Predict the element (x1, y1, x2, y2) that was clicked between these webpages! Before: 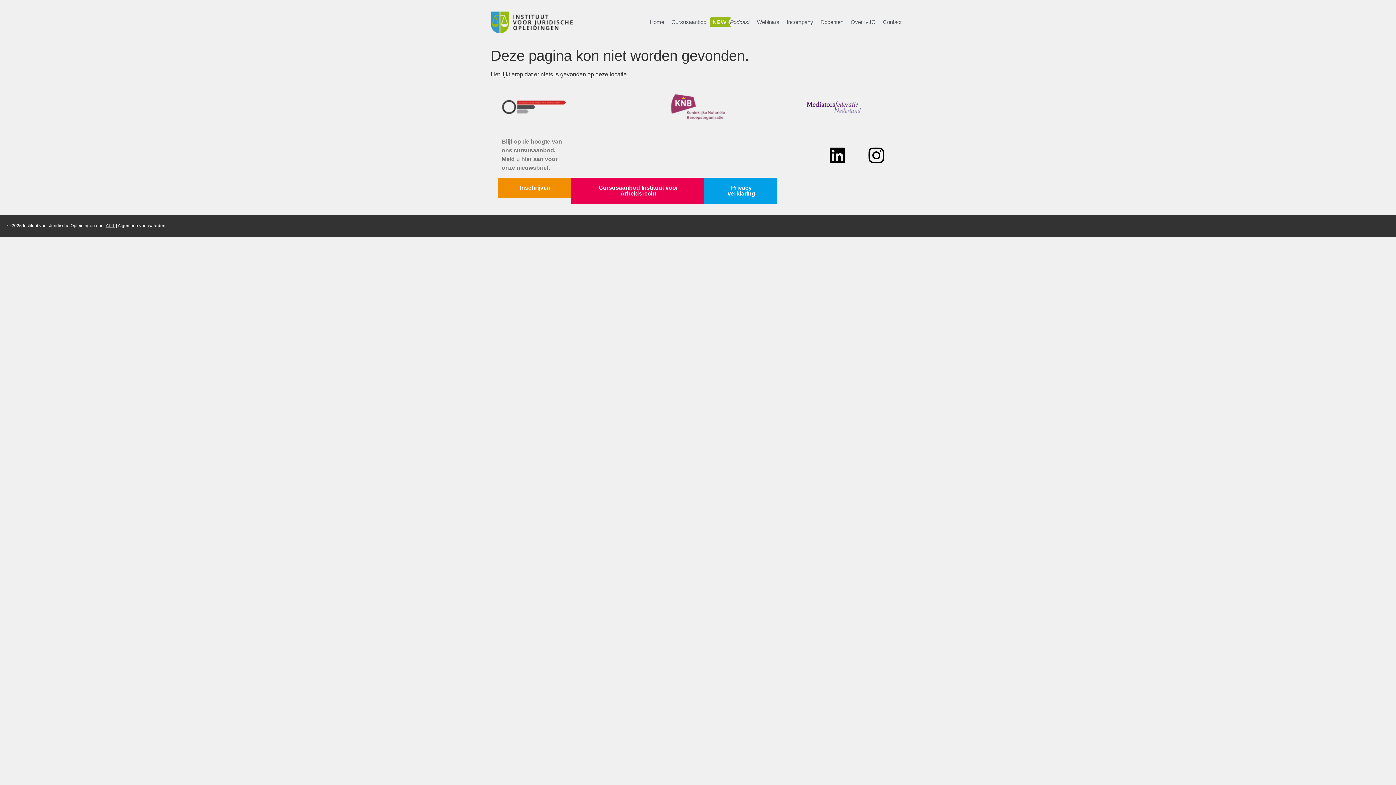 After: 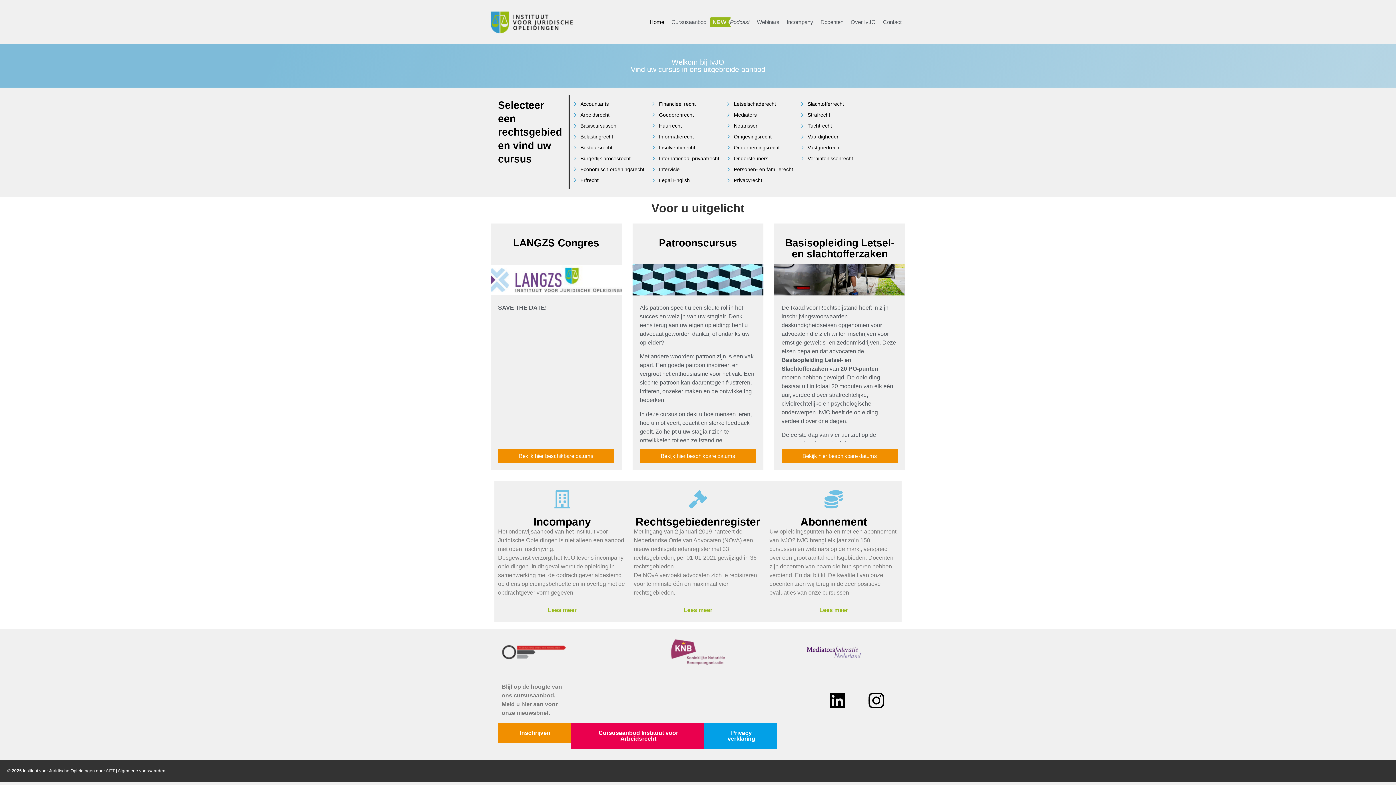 Action: bbox: (490, 11, 572, 33)